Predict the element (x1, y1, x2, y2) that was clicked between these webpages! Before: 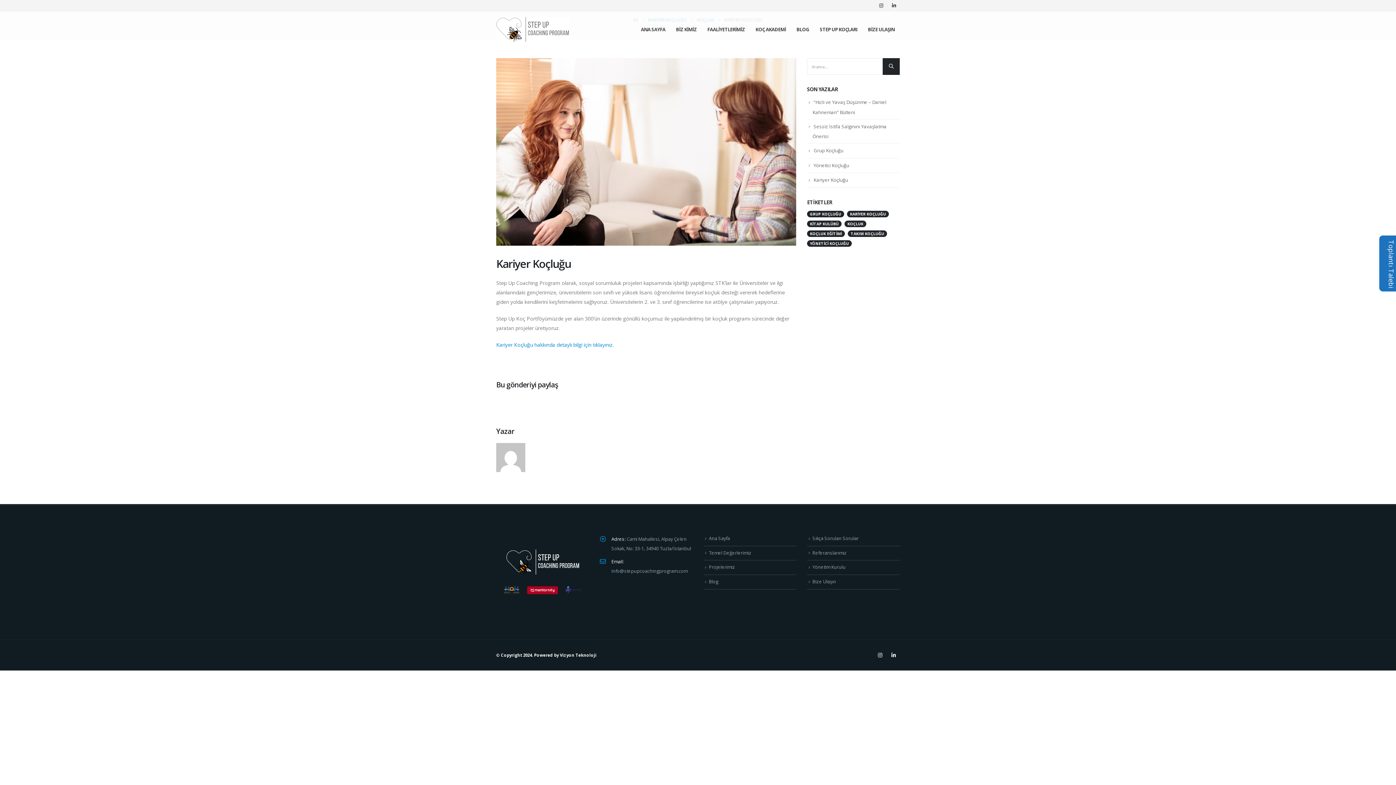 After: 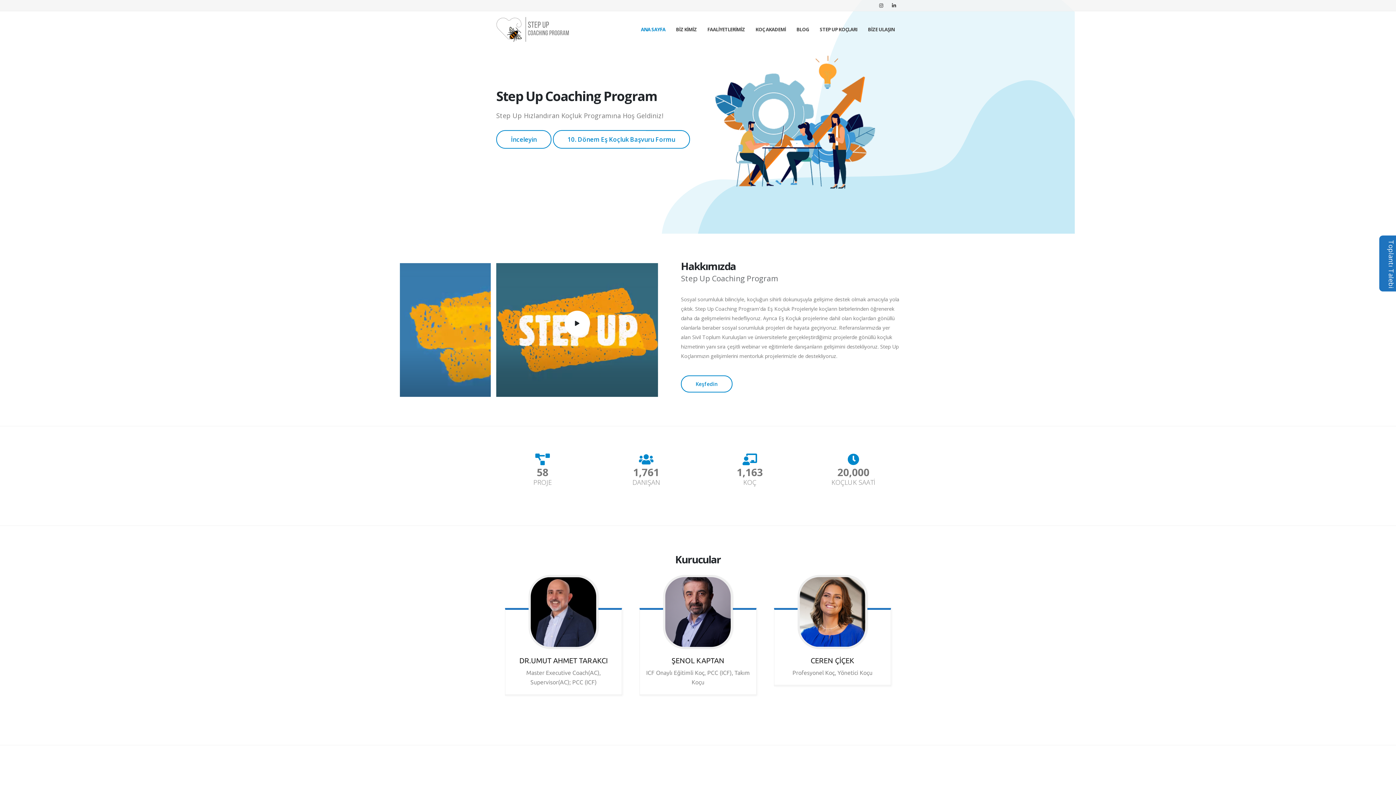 Action: label: Ana Sayfa bbox: (709, 535, 730, 541)